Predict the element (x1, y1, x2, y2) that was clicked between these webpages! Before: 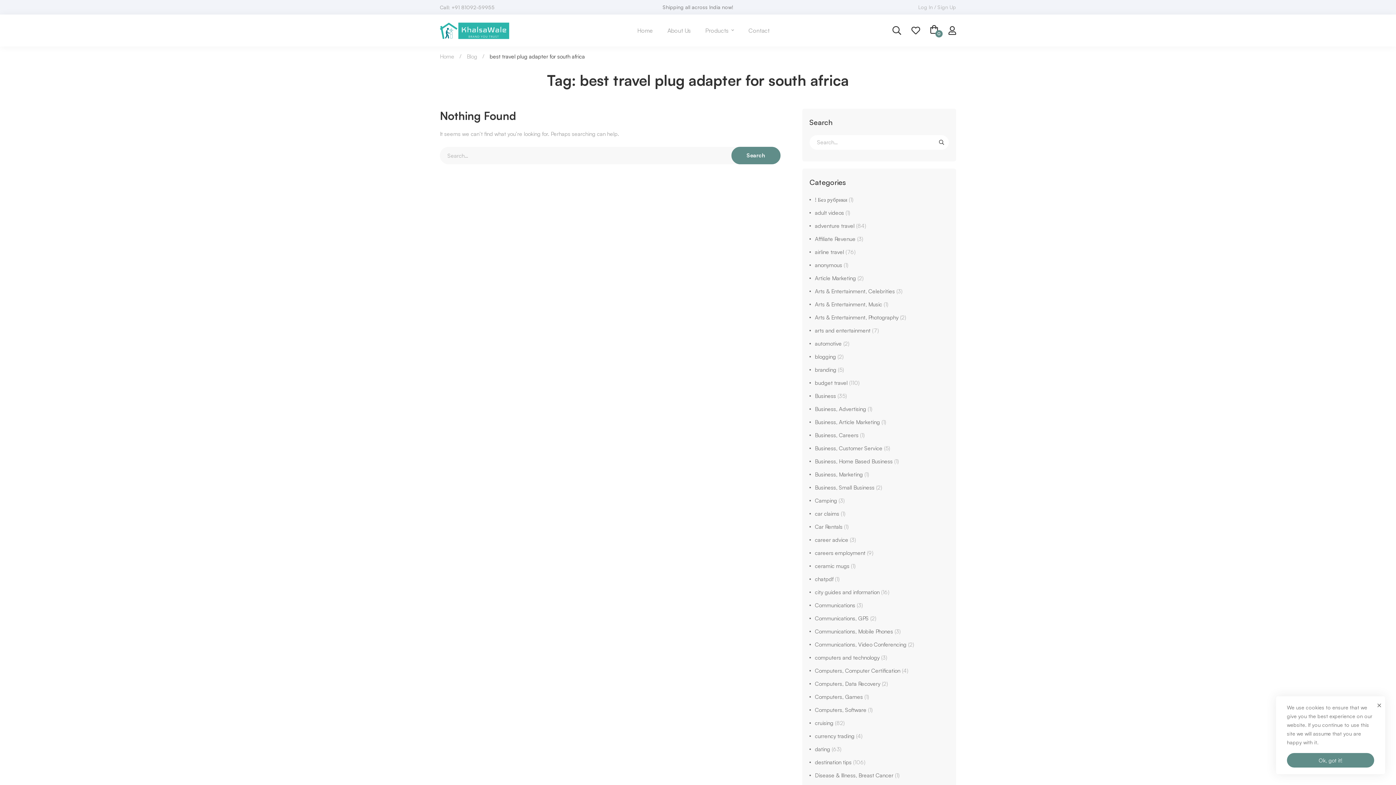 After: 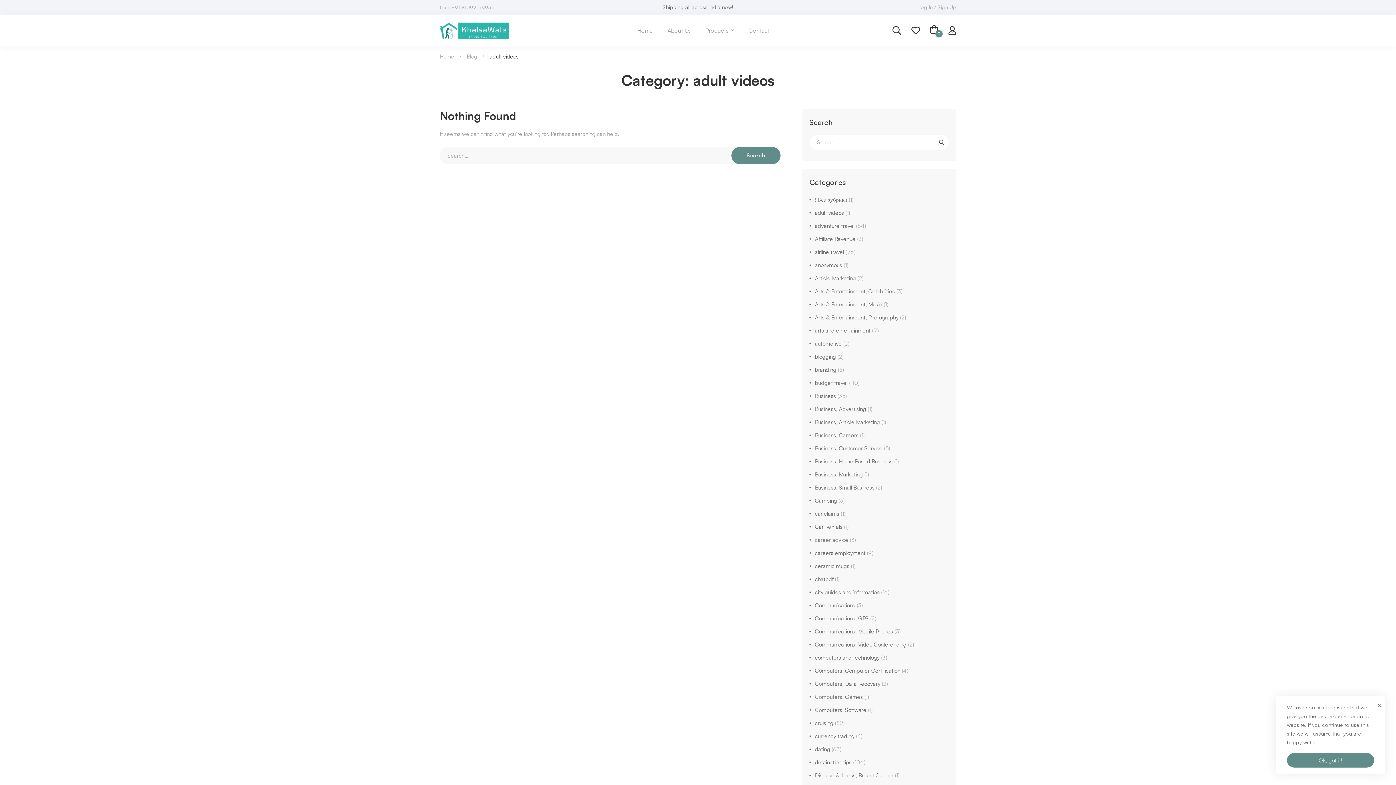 Action: bbox: (809, 209, 850, 216) label: adult videos (1)